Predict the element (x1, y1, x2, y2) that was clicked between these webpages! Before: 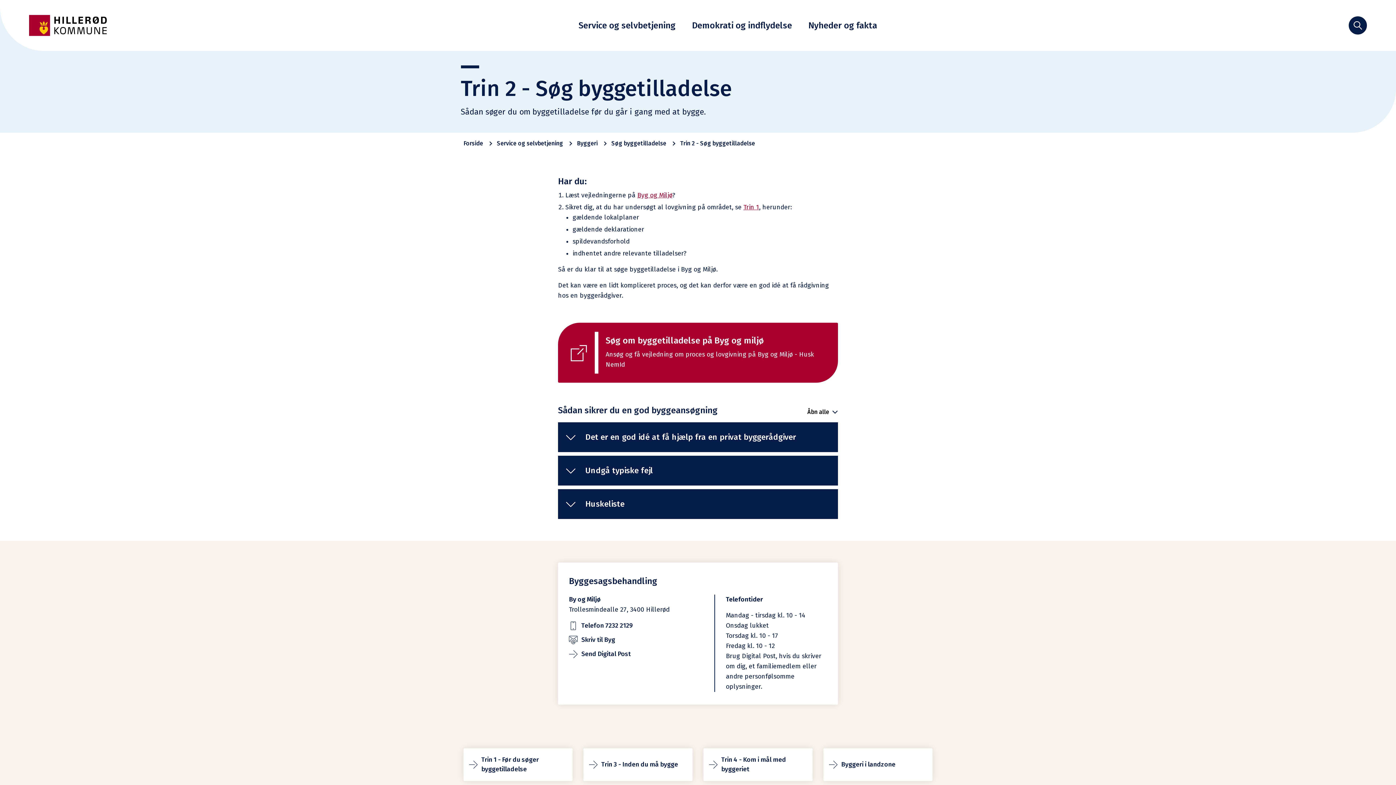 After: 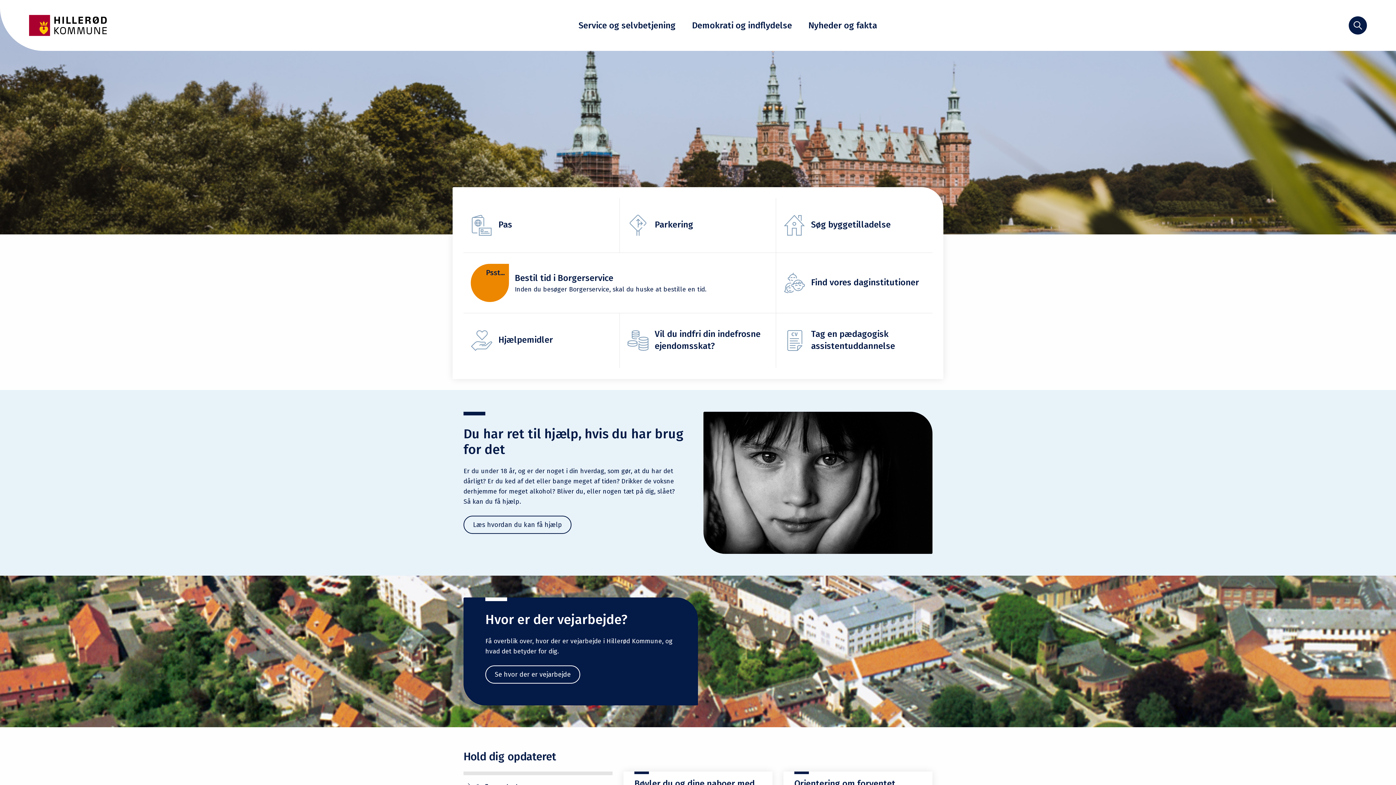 Action: bbox: (463, 138, 483, 148) label: Forside